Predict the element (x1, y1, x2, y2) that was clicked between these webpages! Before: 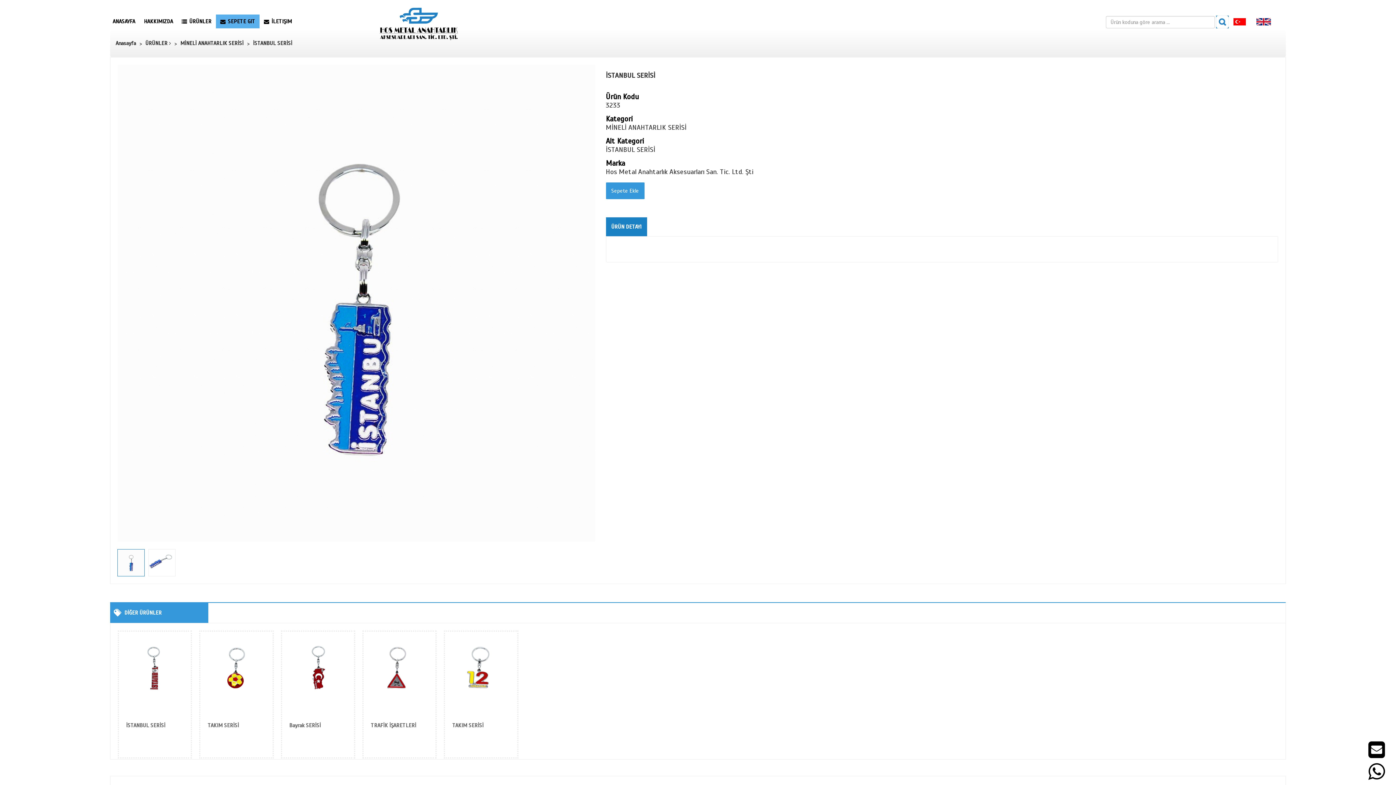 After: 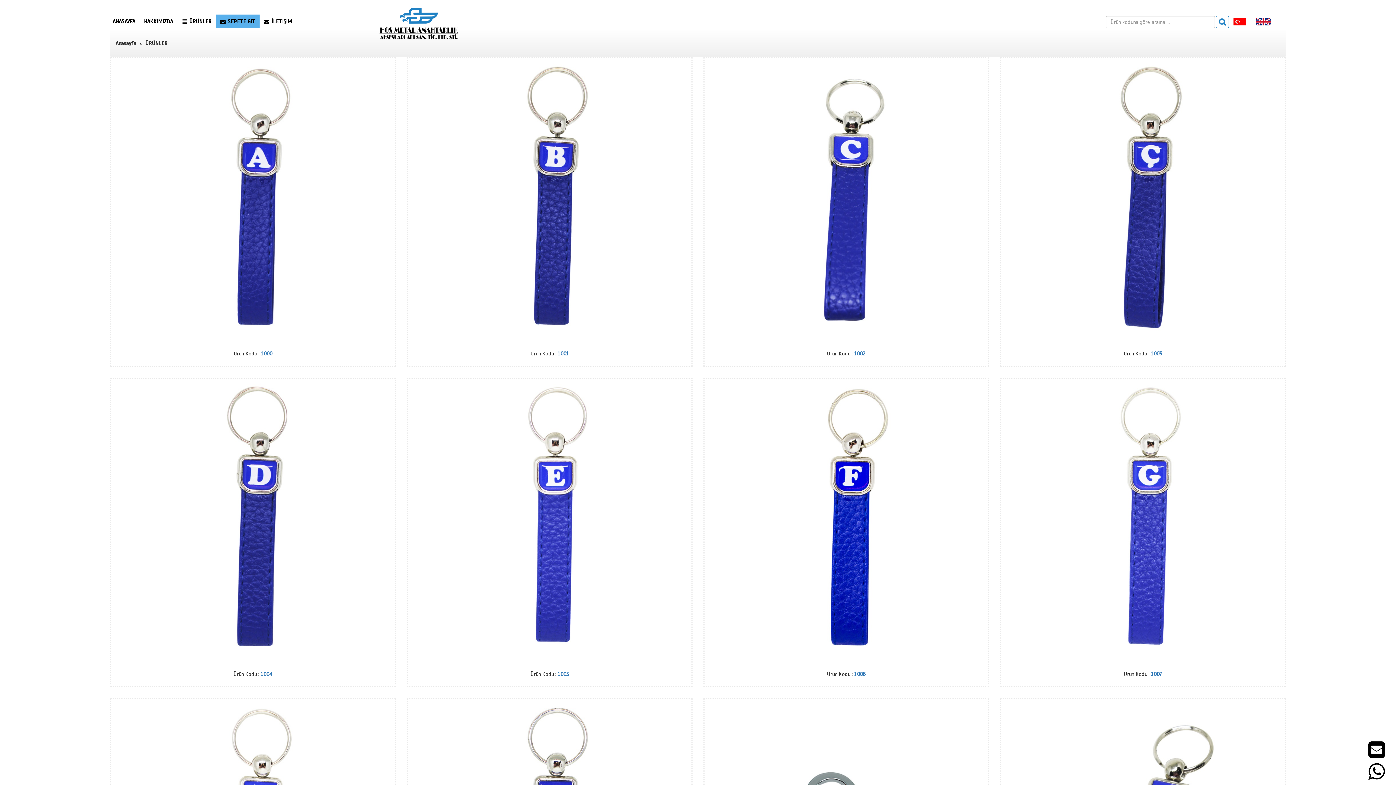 Action: bbox: (145, 40, 170, 46) label: ÜRÜNLER 